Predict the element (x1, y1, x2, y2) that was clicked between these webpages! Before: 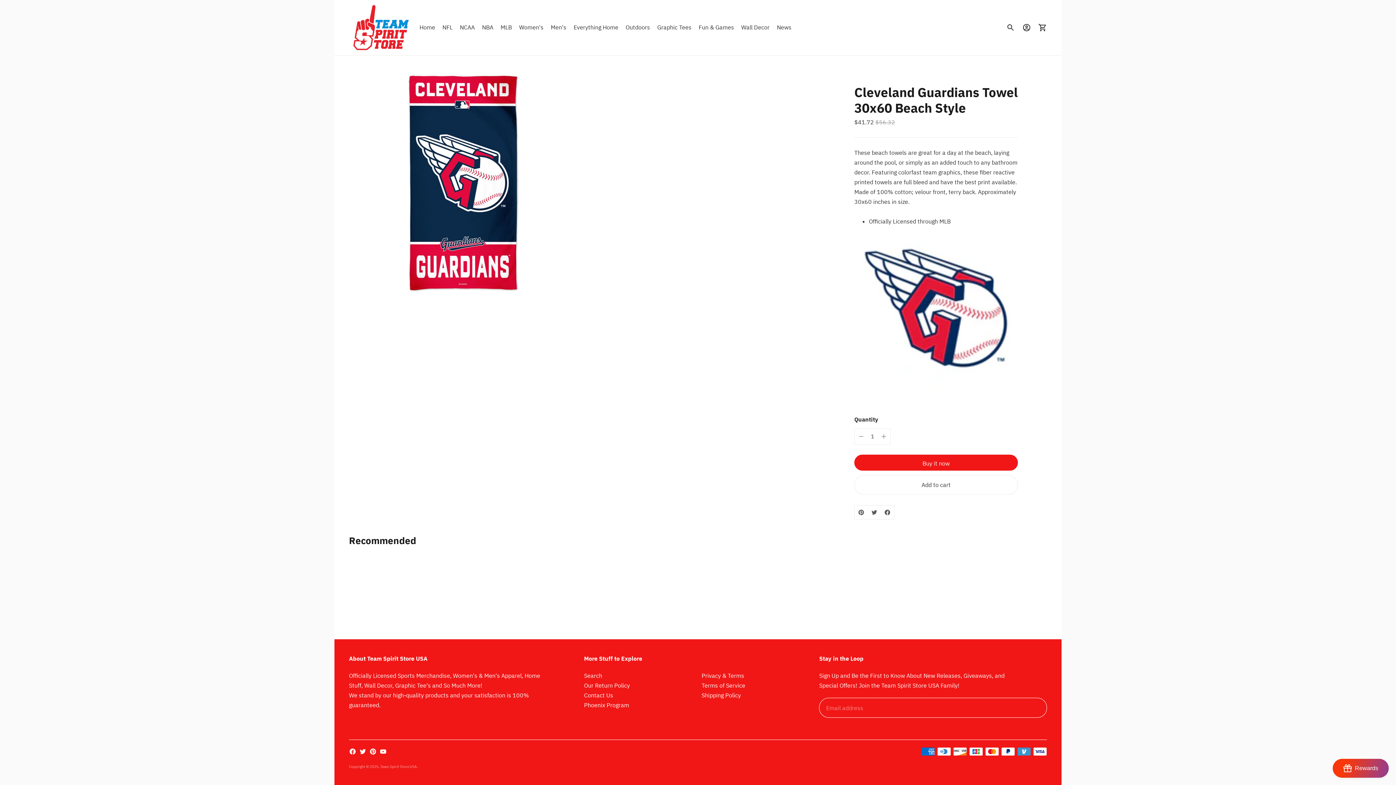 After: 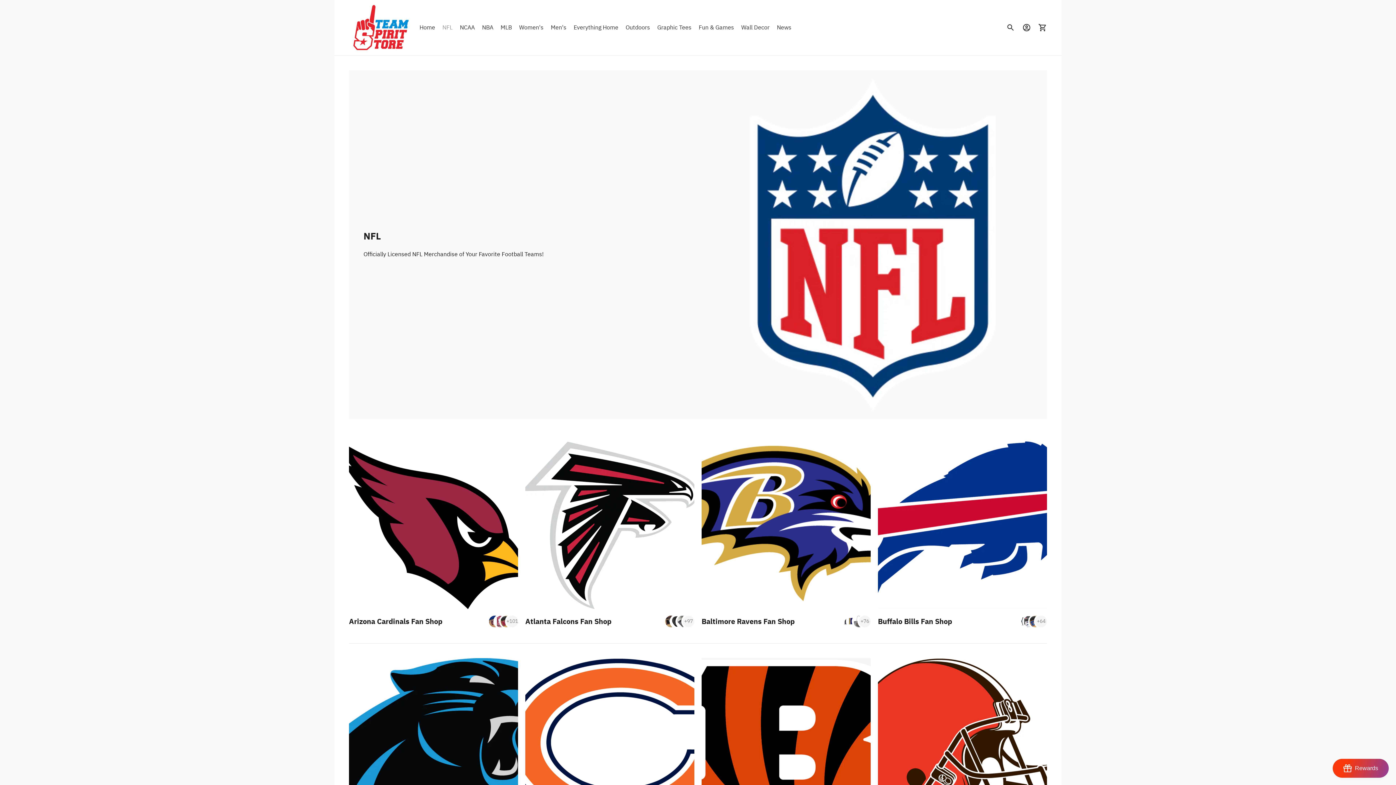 Action: label: NFL bbox: (442, 19, 452, 35)